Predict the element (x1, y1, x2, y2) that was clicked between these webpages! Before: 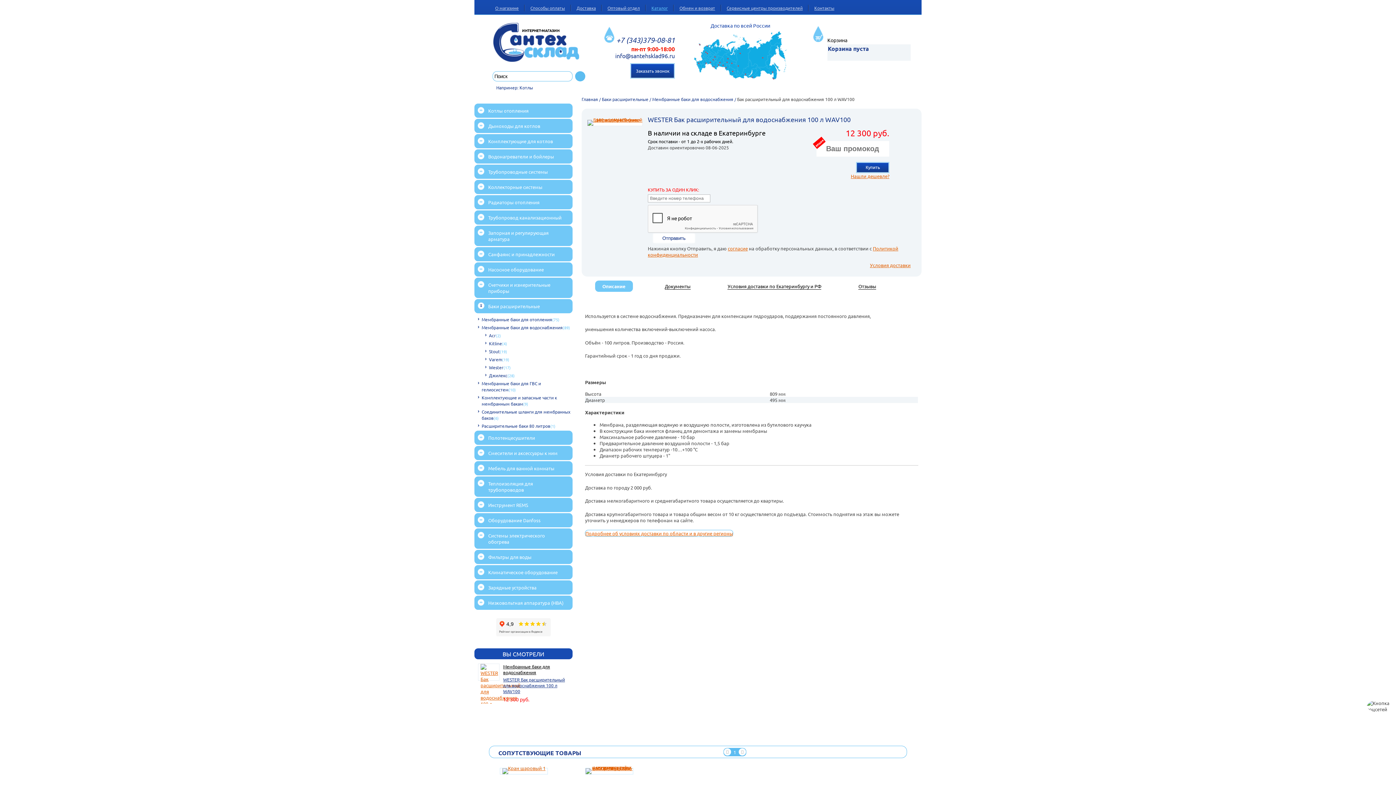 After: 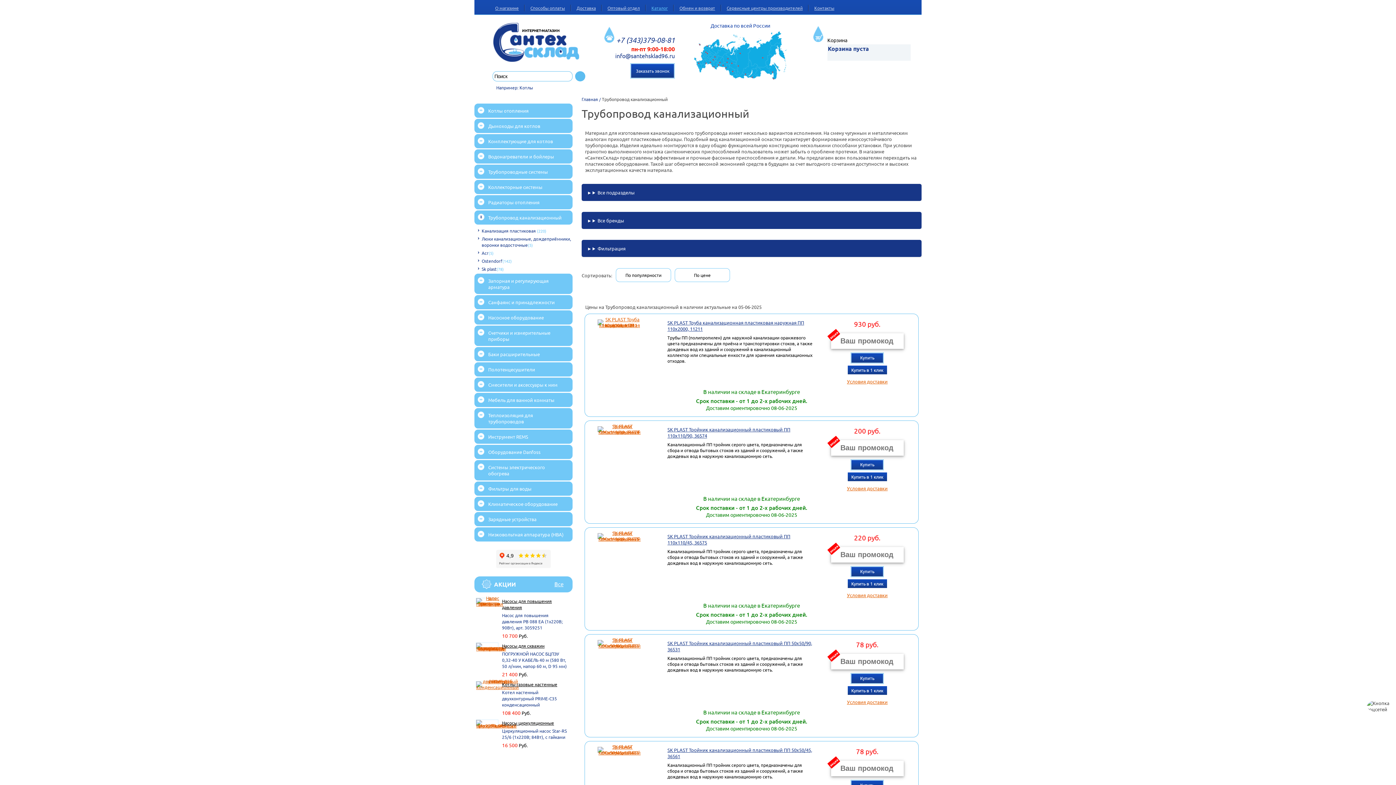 Action: bbox: (474, 210, 572, 224) label: Трубопровод канализационный